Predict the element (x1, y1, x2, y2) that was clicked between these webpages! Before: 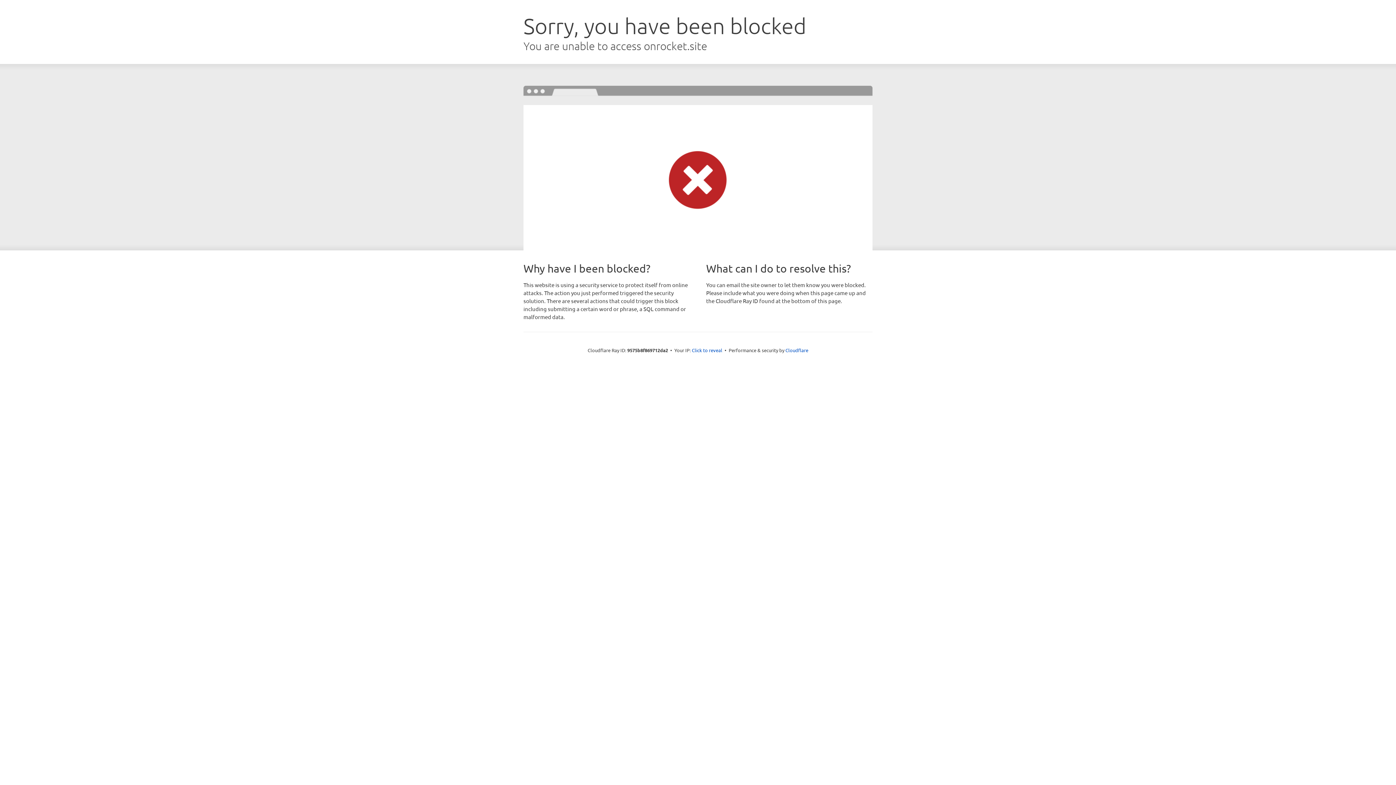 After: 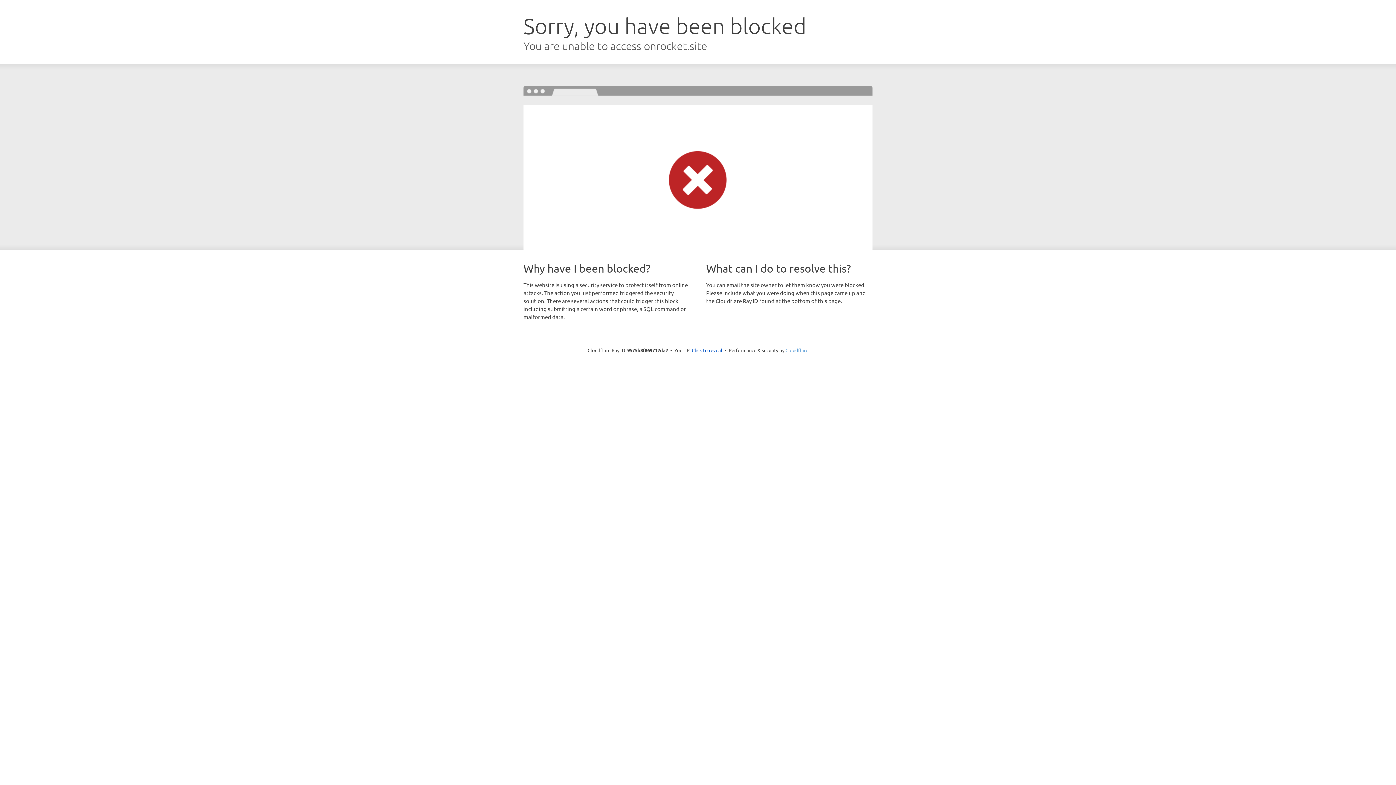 Action: label: Cloudflare bbox: (785, 347, 808, 353)